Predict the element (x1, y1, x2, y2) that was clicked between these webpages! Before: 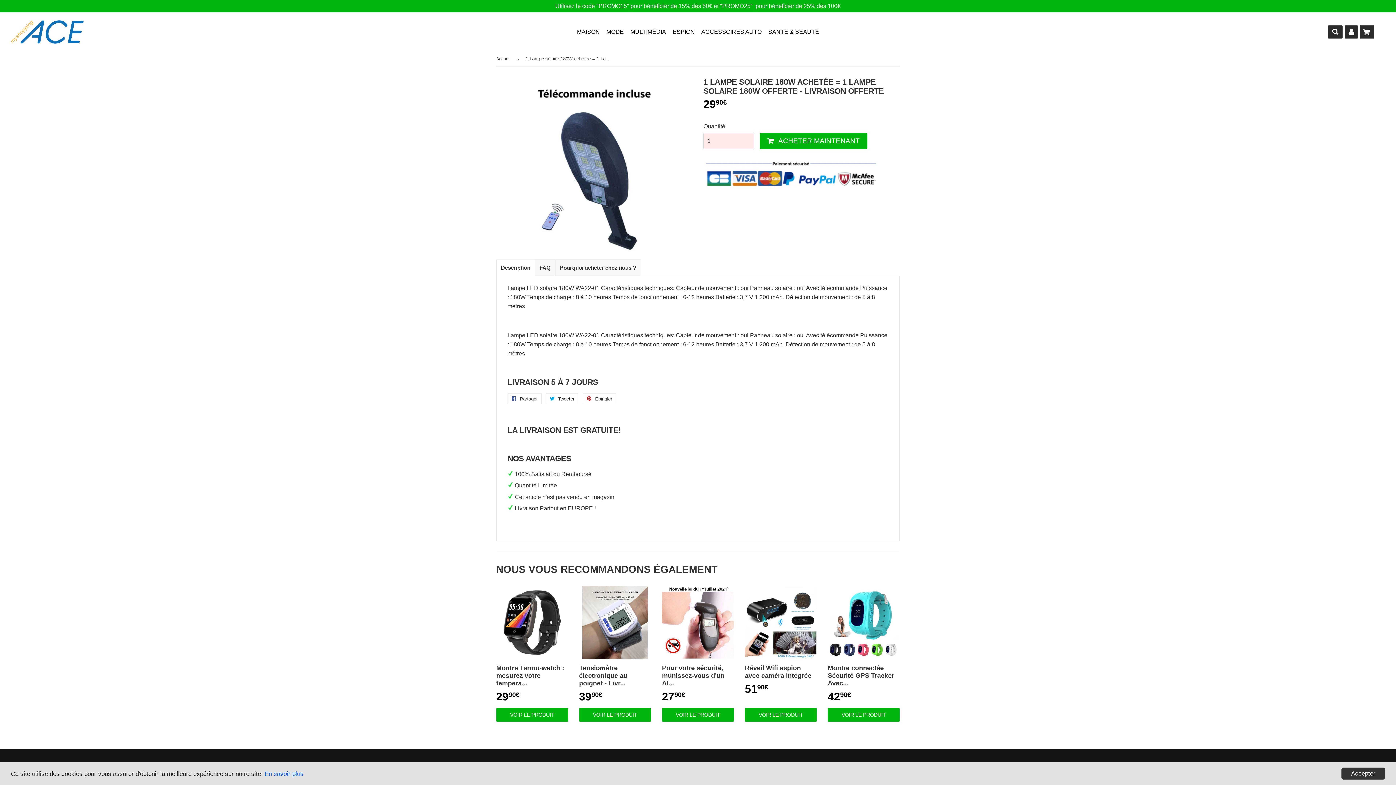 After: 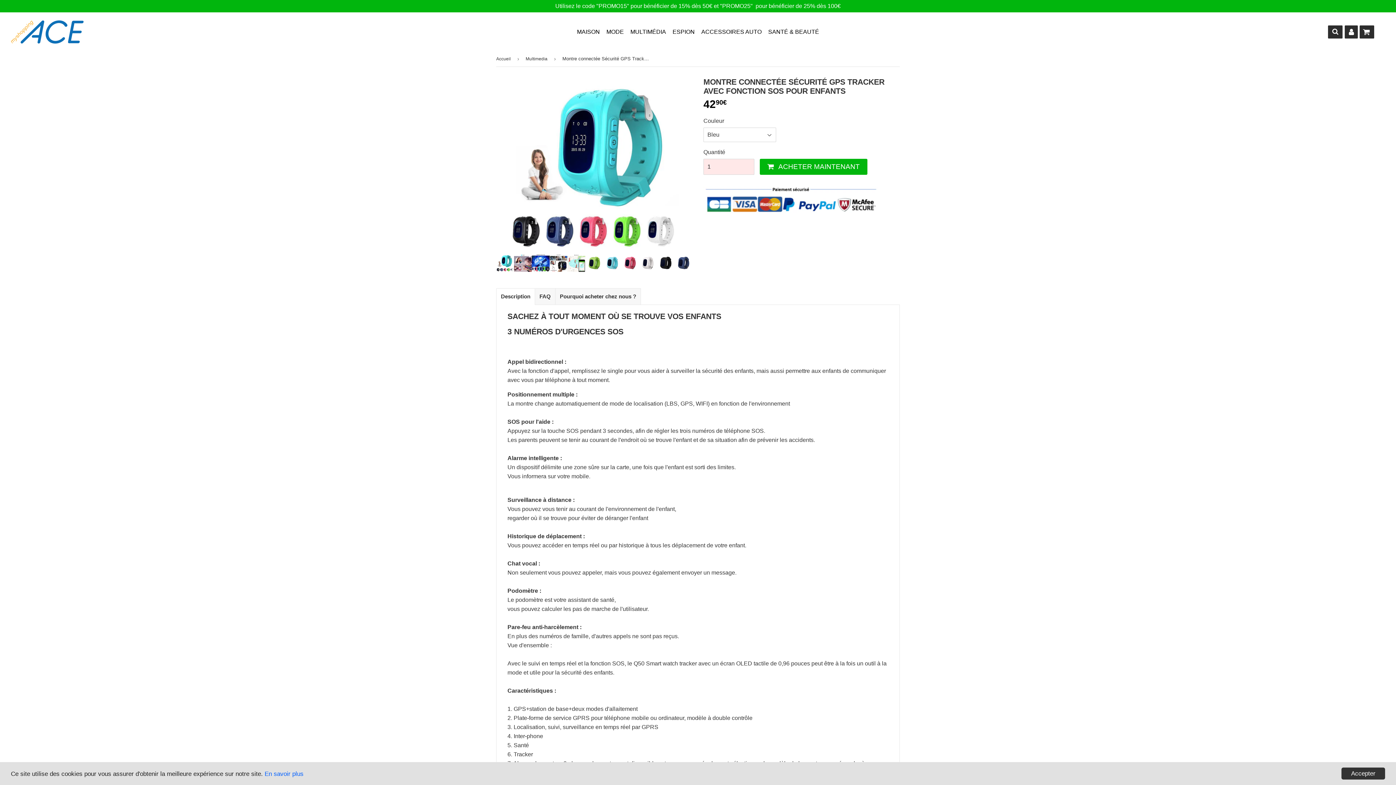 Action: bbox: (828, 586, 900, 722) label: ÉCONOMISEZ 57,00€
Montre connectée Sécurité GPS Tracker Avec...
PRIX RÉDUIT
4290€
42,90€
VOIR LE PRODUIT